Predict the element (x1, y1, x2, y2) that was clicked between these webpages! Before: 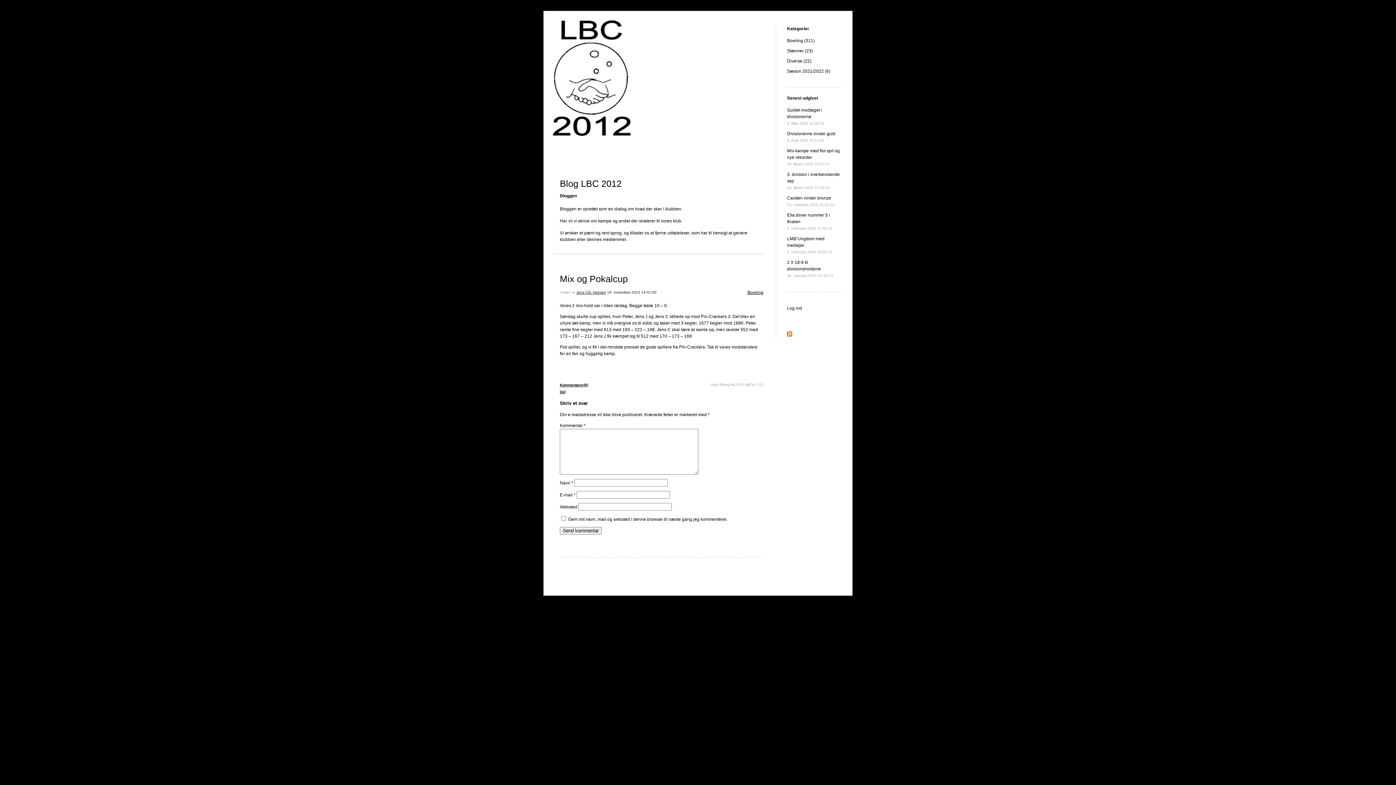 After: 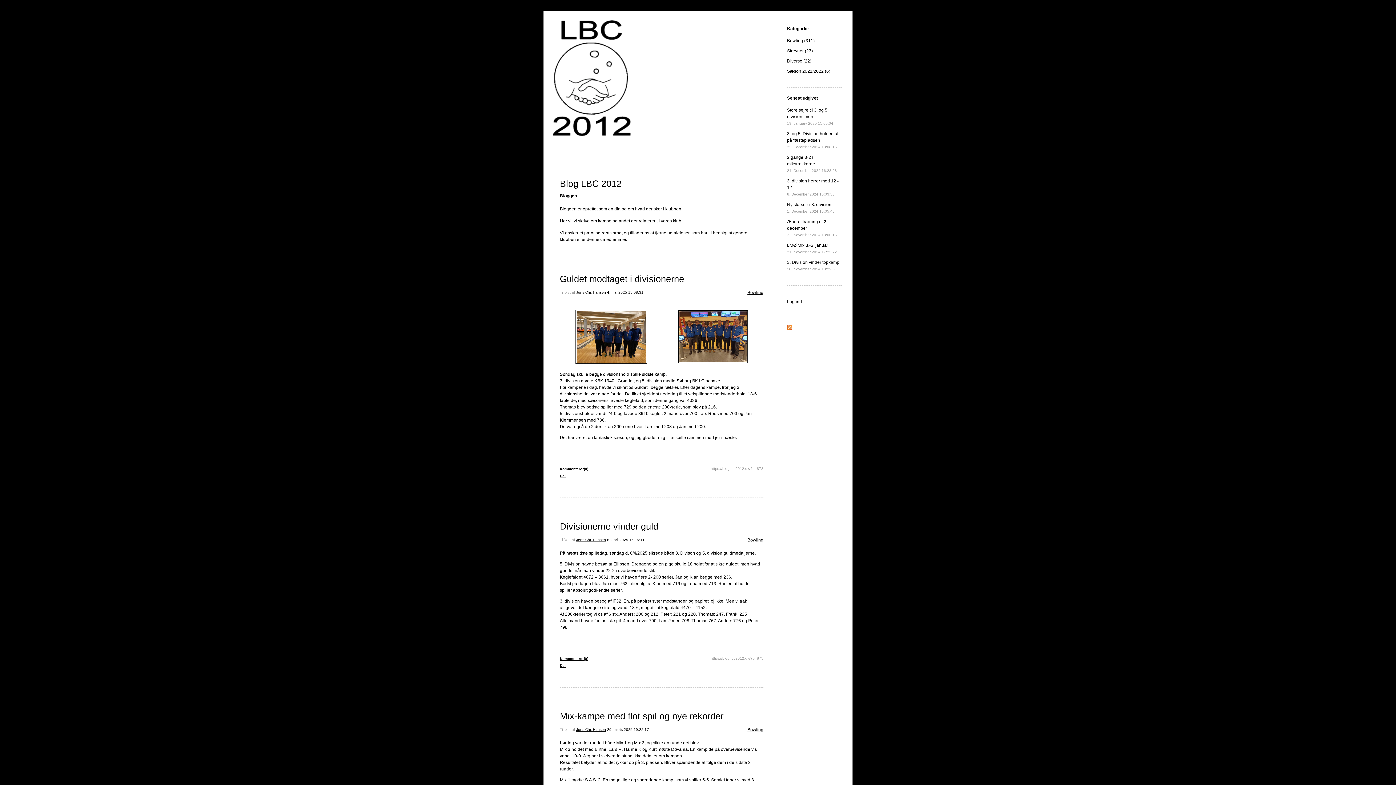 Action: bbox: (560, 178, 621, 188) label: Blog LBC 2012